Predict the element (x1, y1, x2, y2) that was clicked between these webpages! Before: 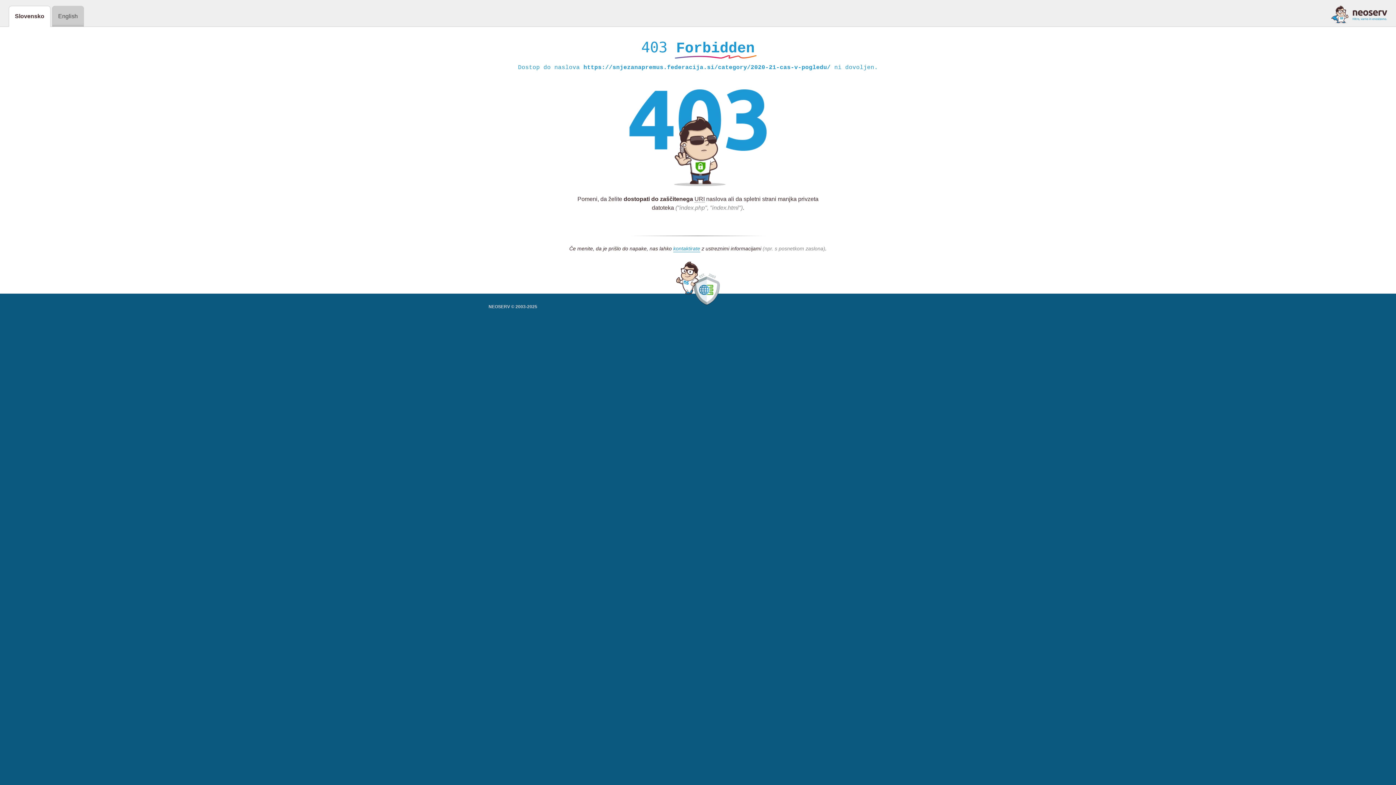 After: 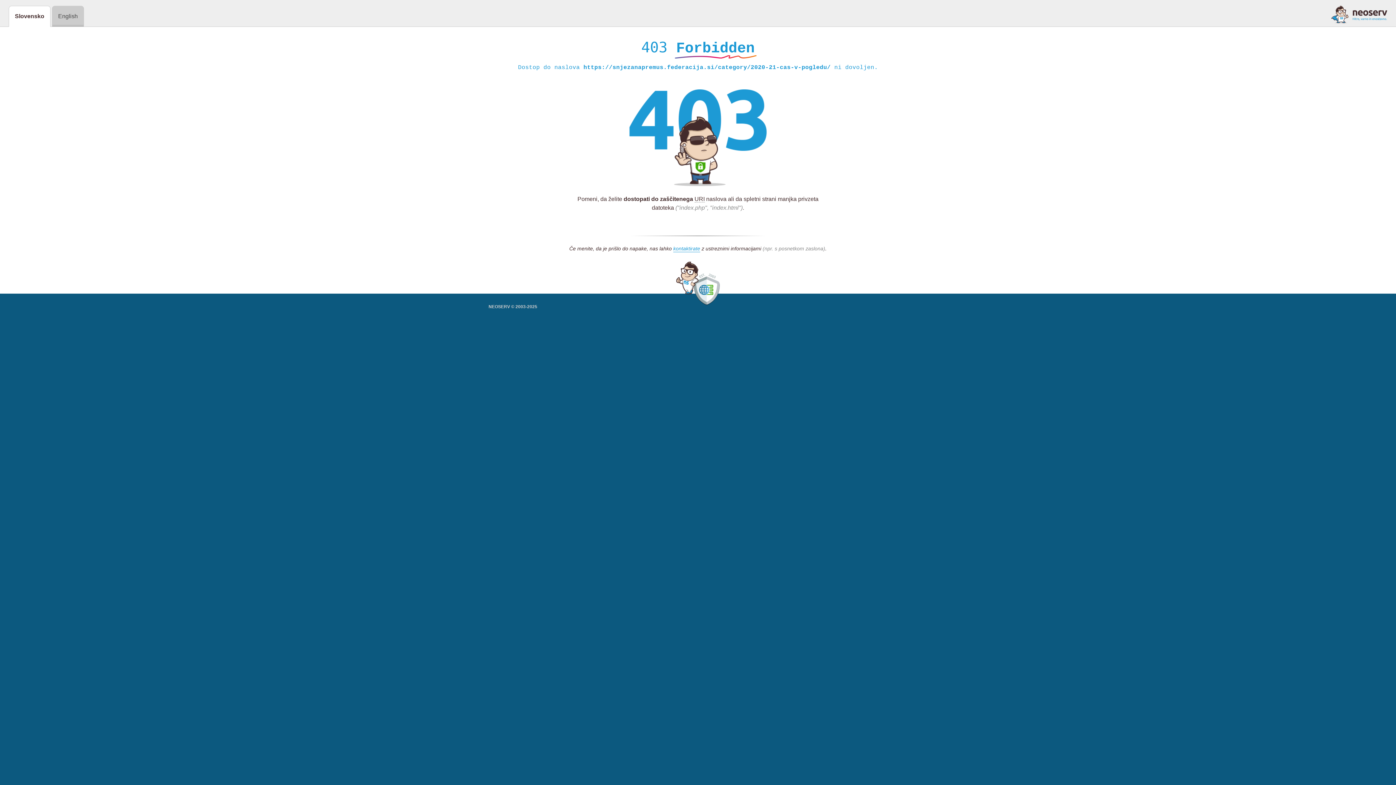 Action: bbox: (1331, 5, 1387, 23)